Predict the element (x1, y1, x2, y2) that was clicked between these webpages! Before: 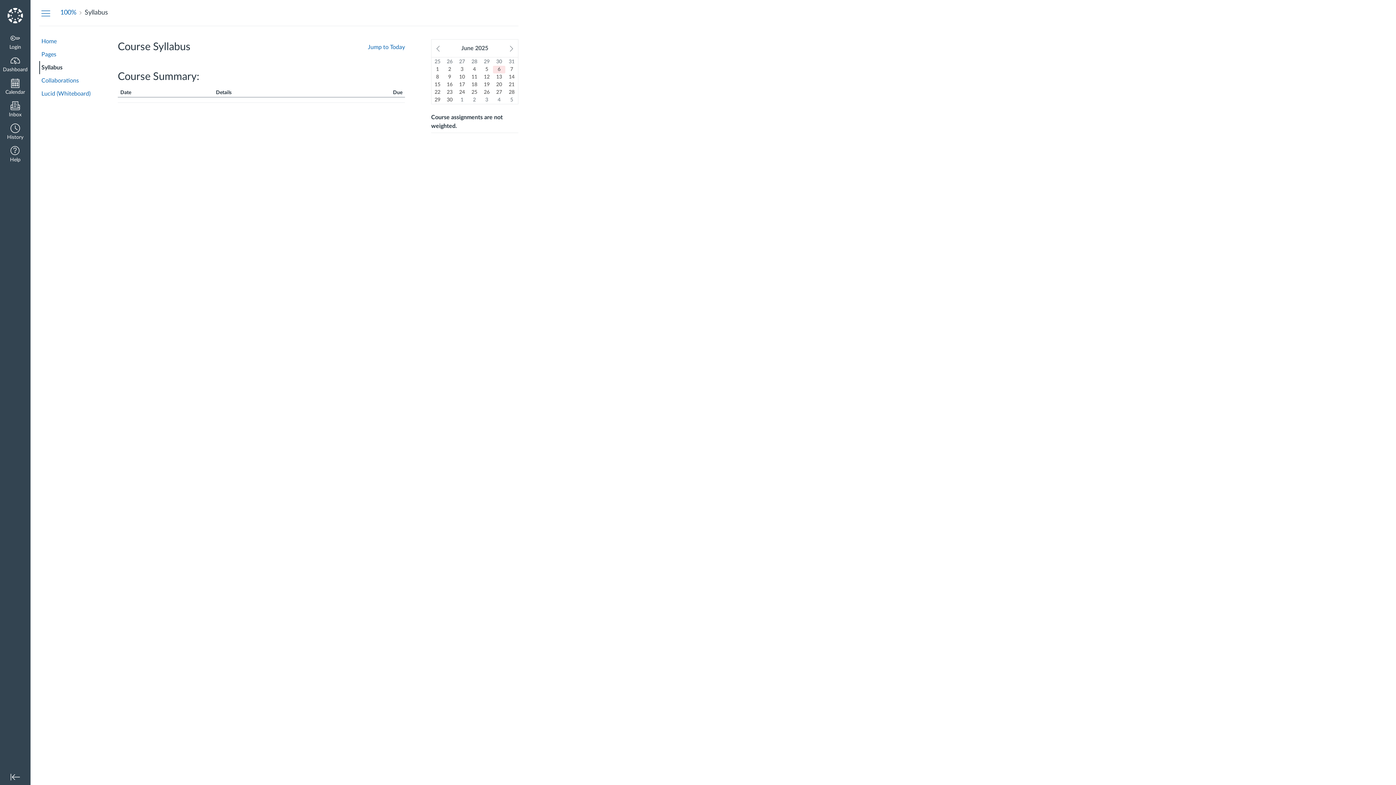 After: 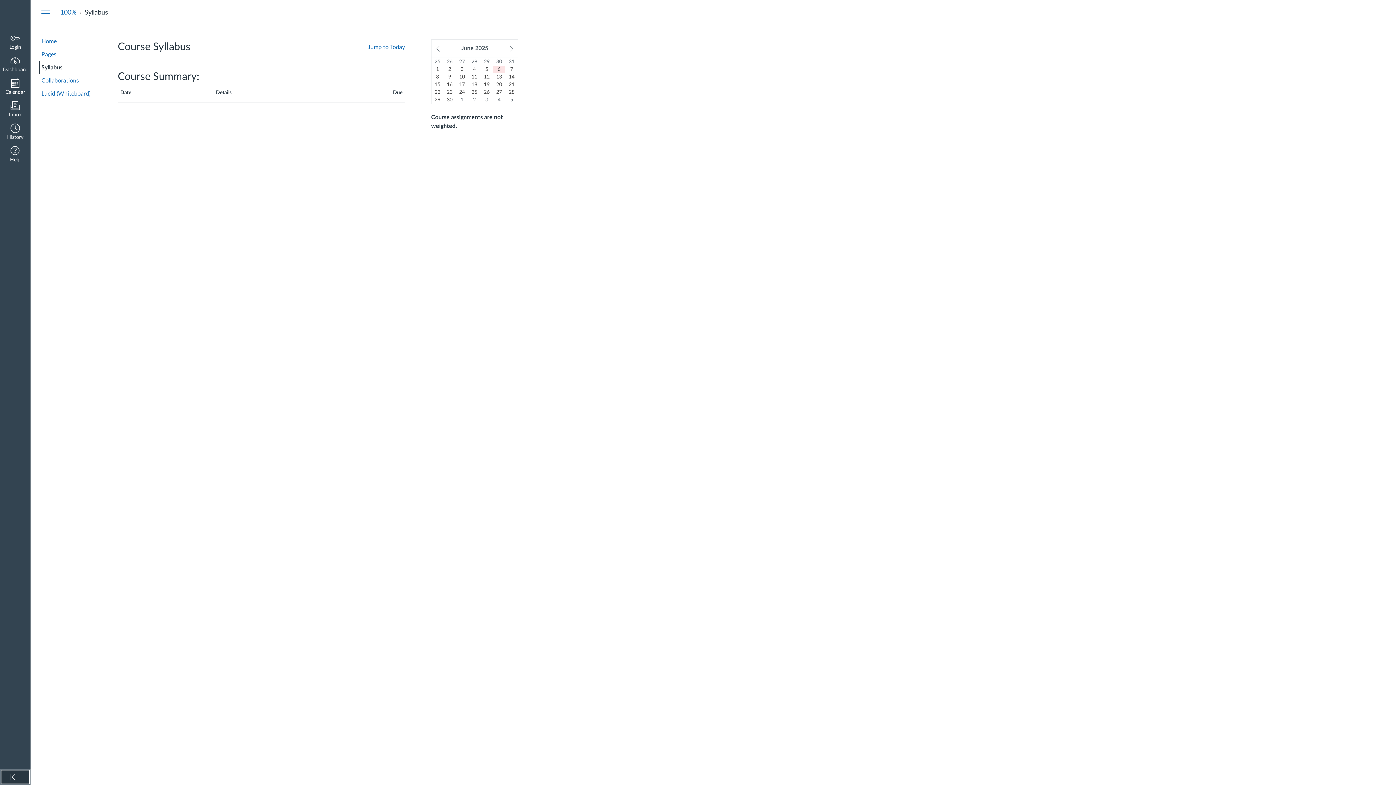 Action: label: Minimize global navigation bbox: (0, 769, 30, 785)